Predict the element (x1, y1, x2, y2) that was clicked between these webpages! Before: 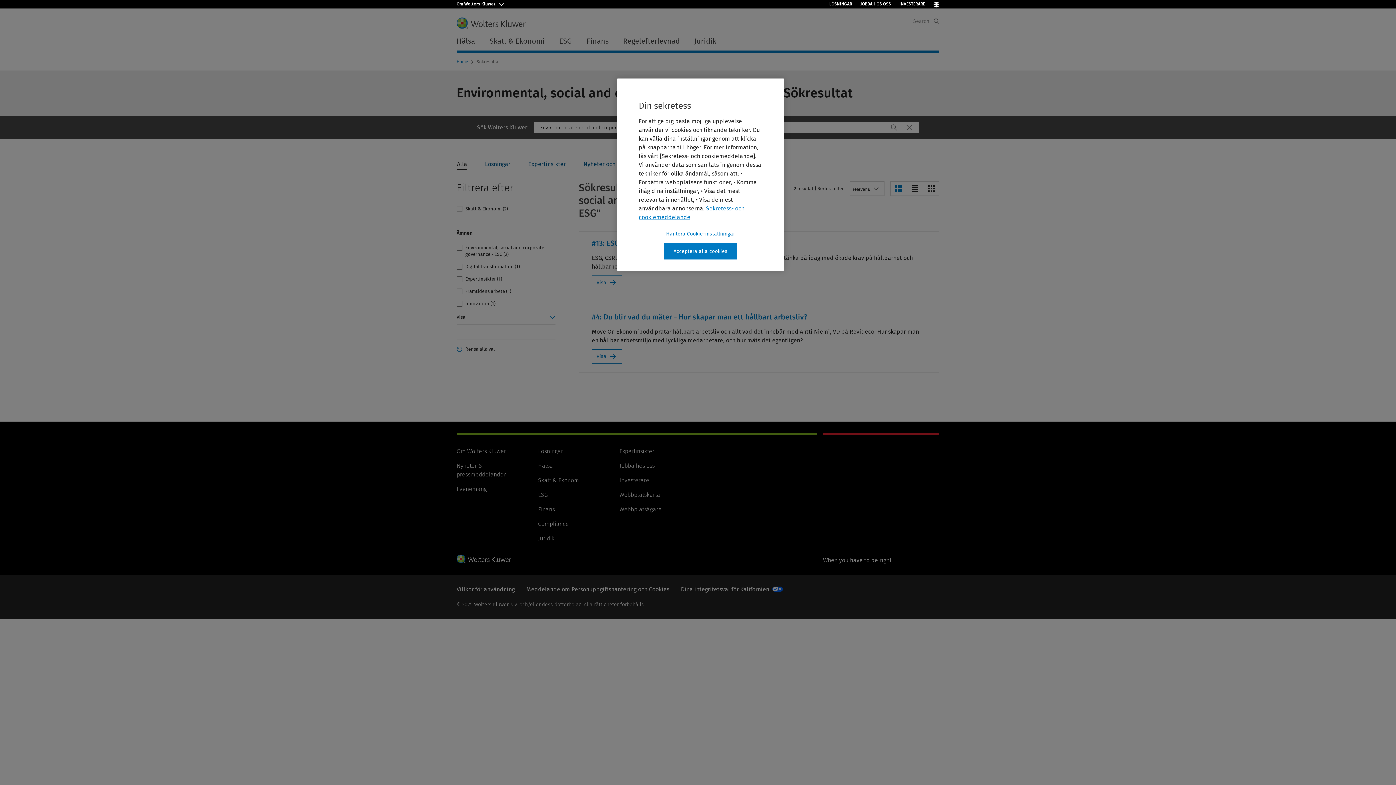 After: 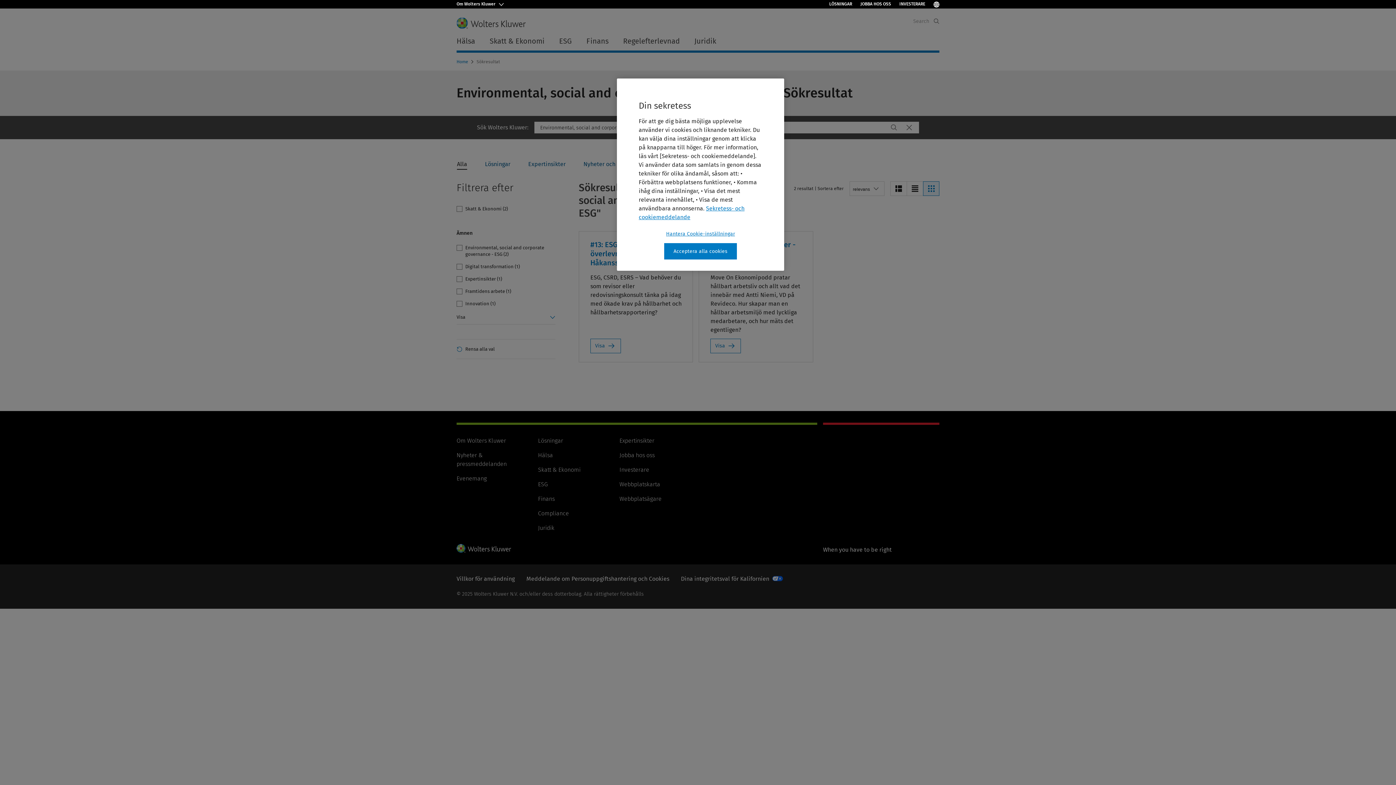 Action: bbox: (923, 181, 939, 196) label: Grid View